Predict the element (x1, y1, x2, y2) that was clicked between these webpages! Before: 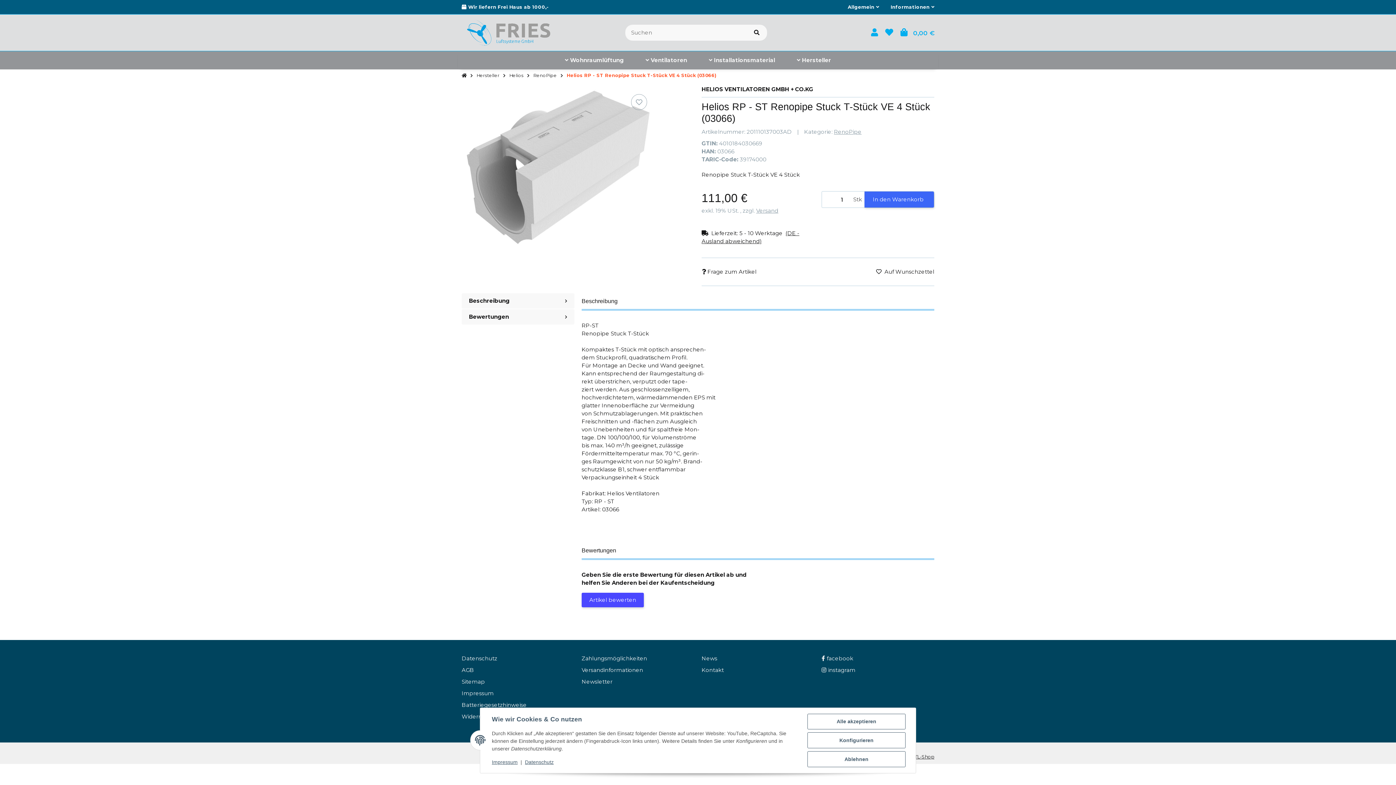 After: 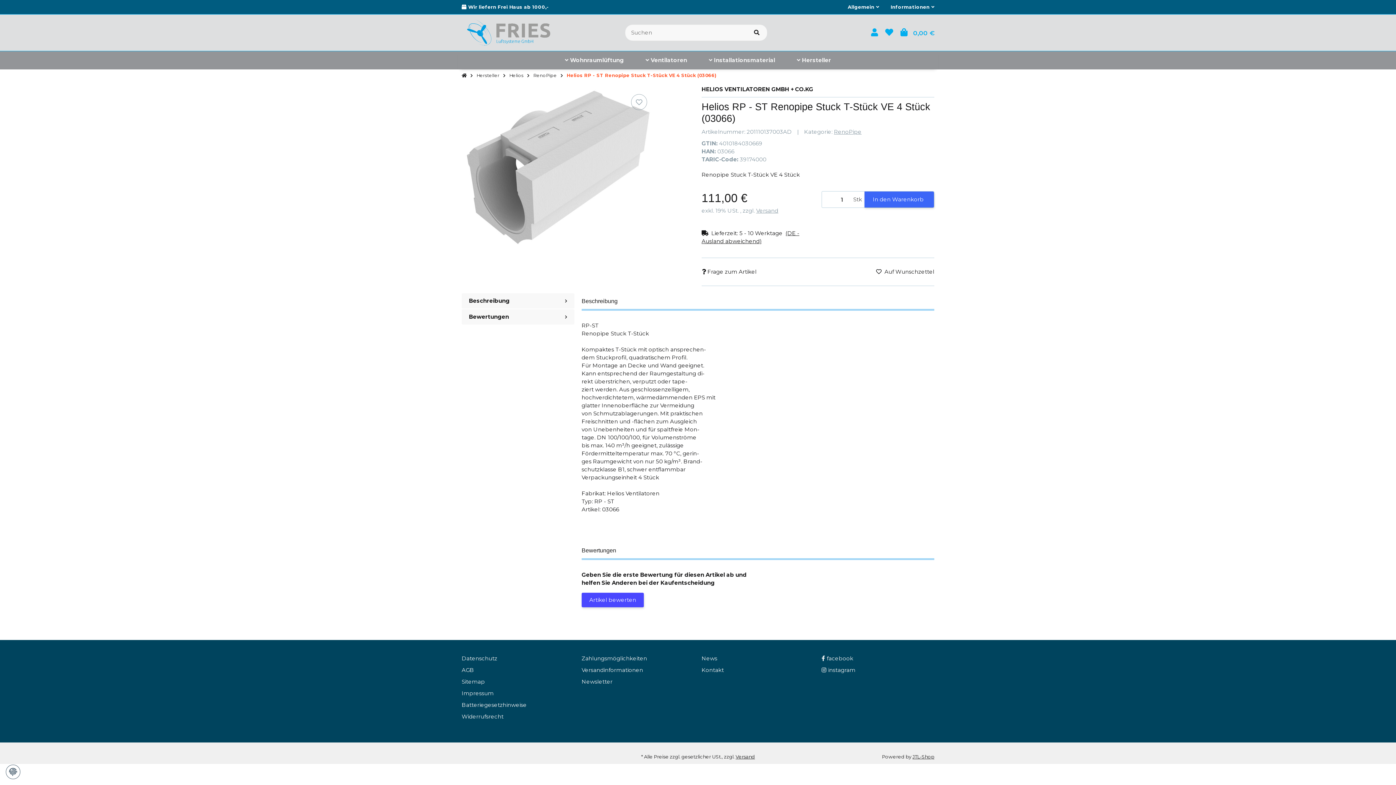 Action: bbox: (807, 751, 905, 767) label: Ablehnen